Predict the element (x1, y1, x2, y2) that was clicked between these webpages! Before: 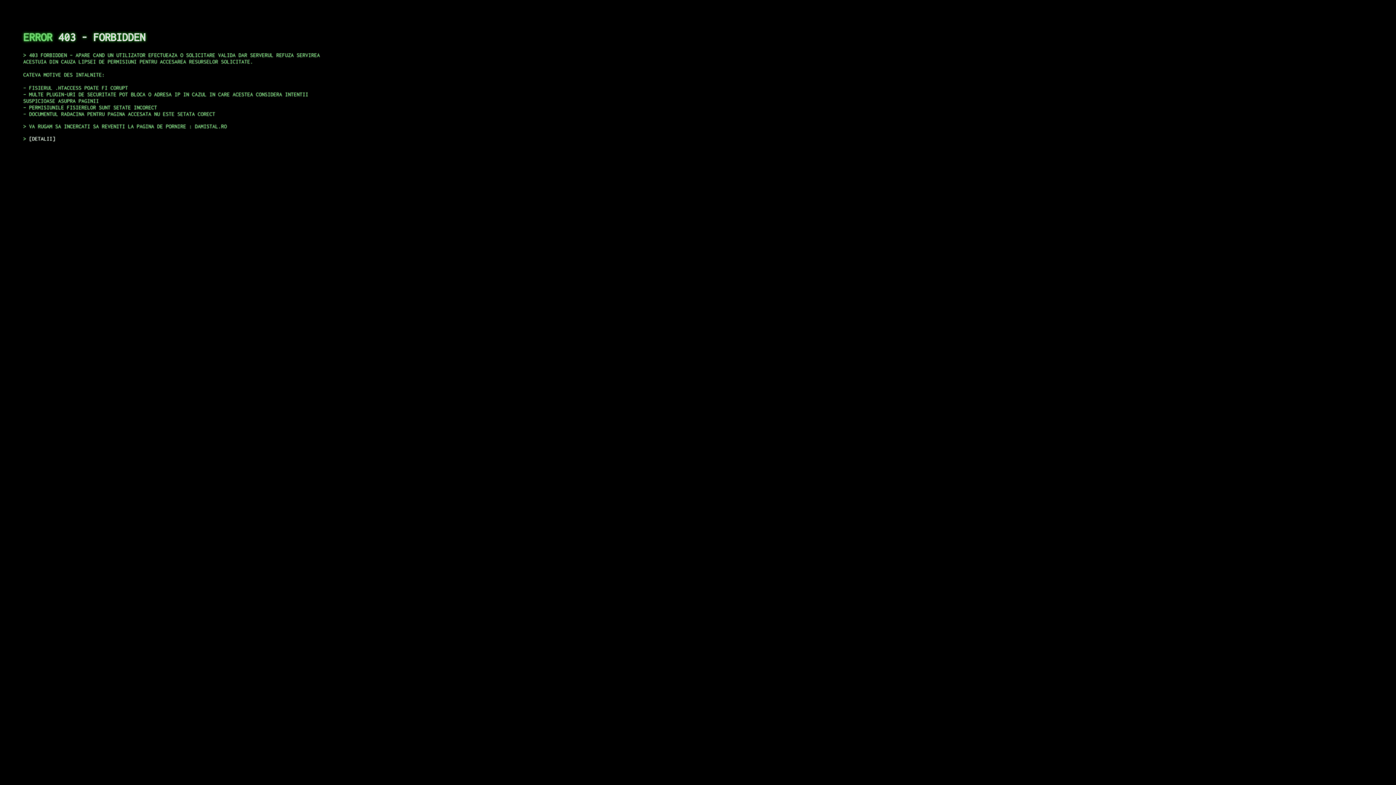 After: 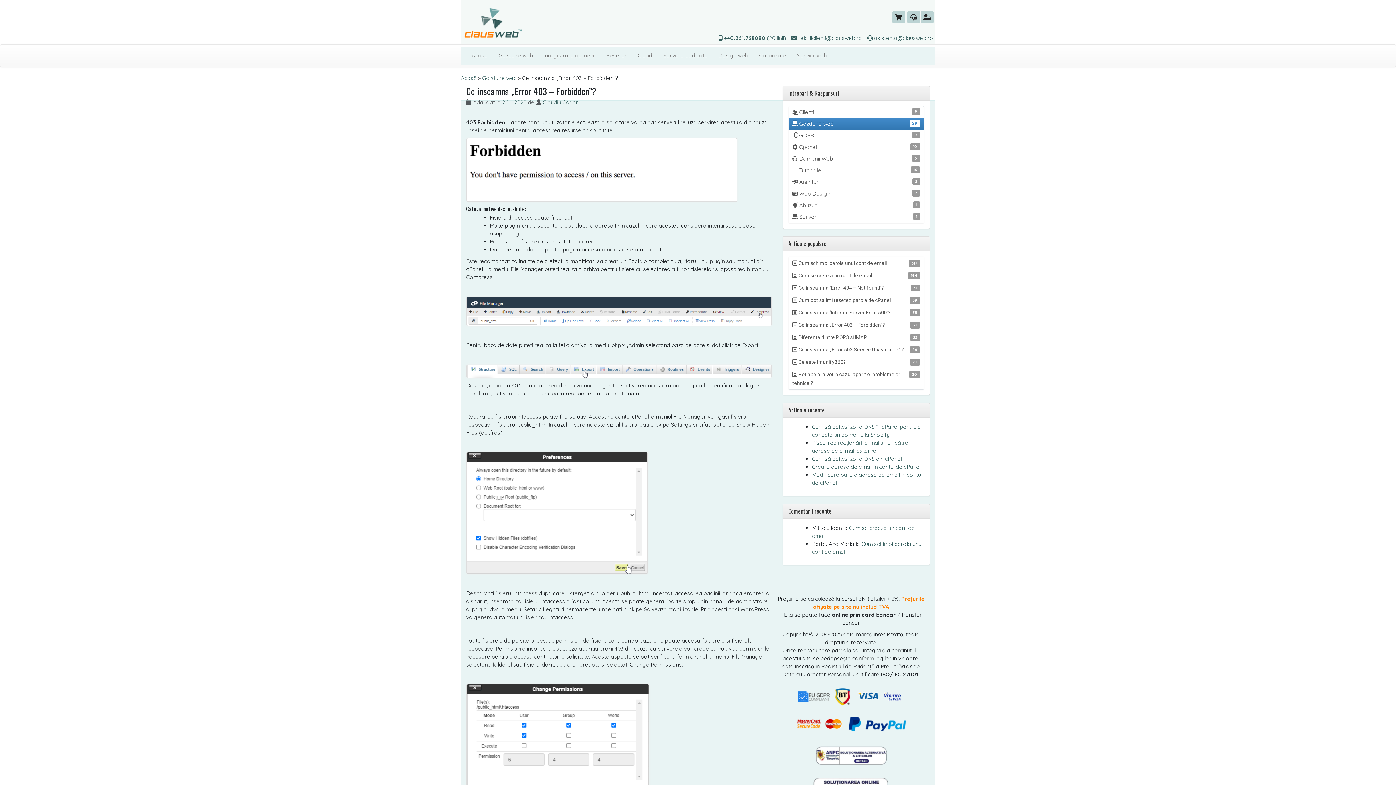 Action: label: DETALII bbox: (29, 135, 55, 141)